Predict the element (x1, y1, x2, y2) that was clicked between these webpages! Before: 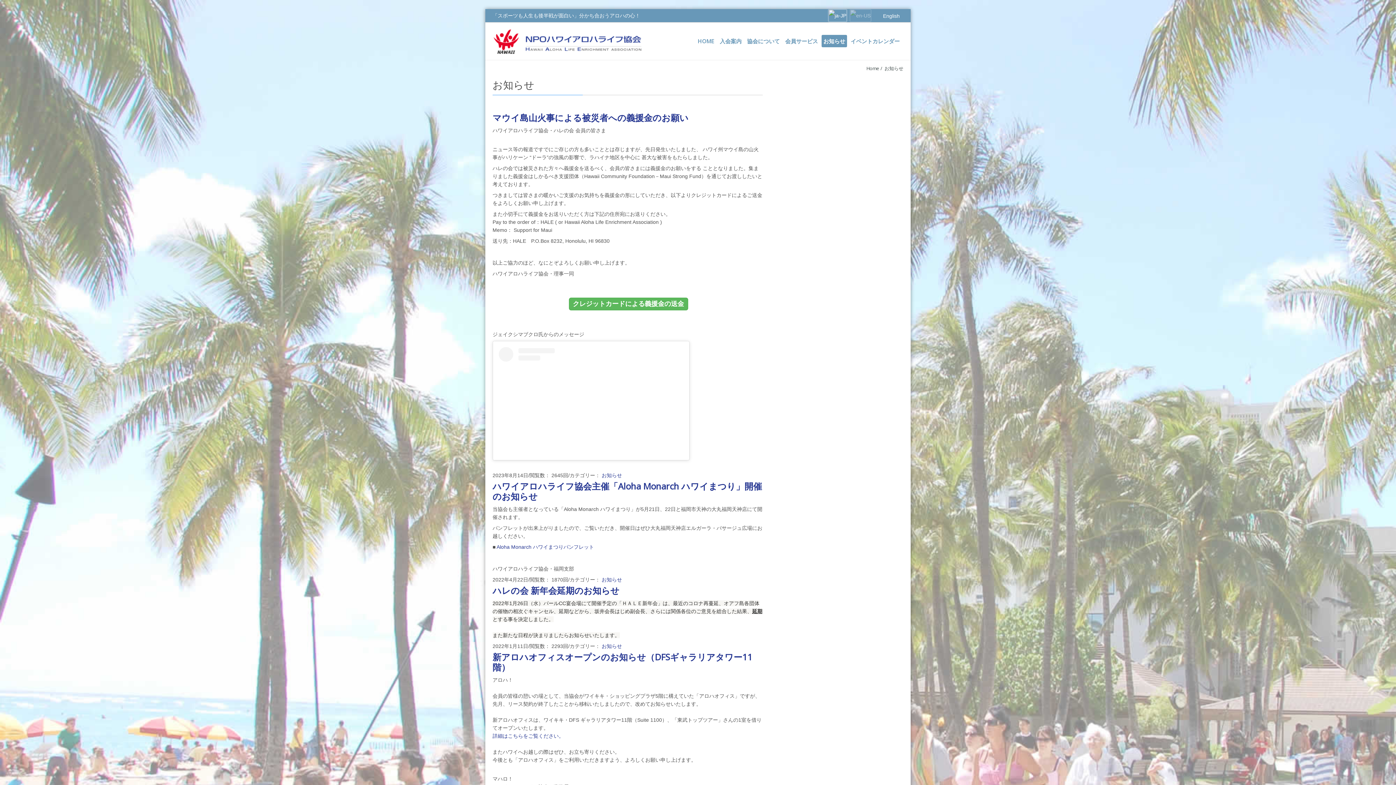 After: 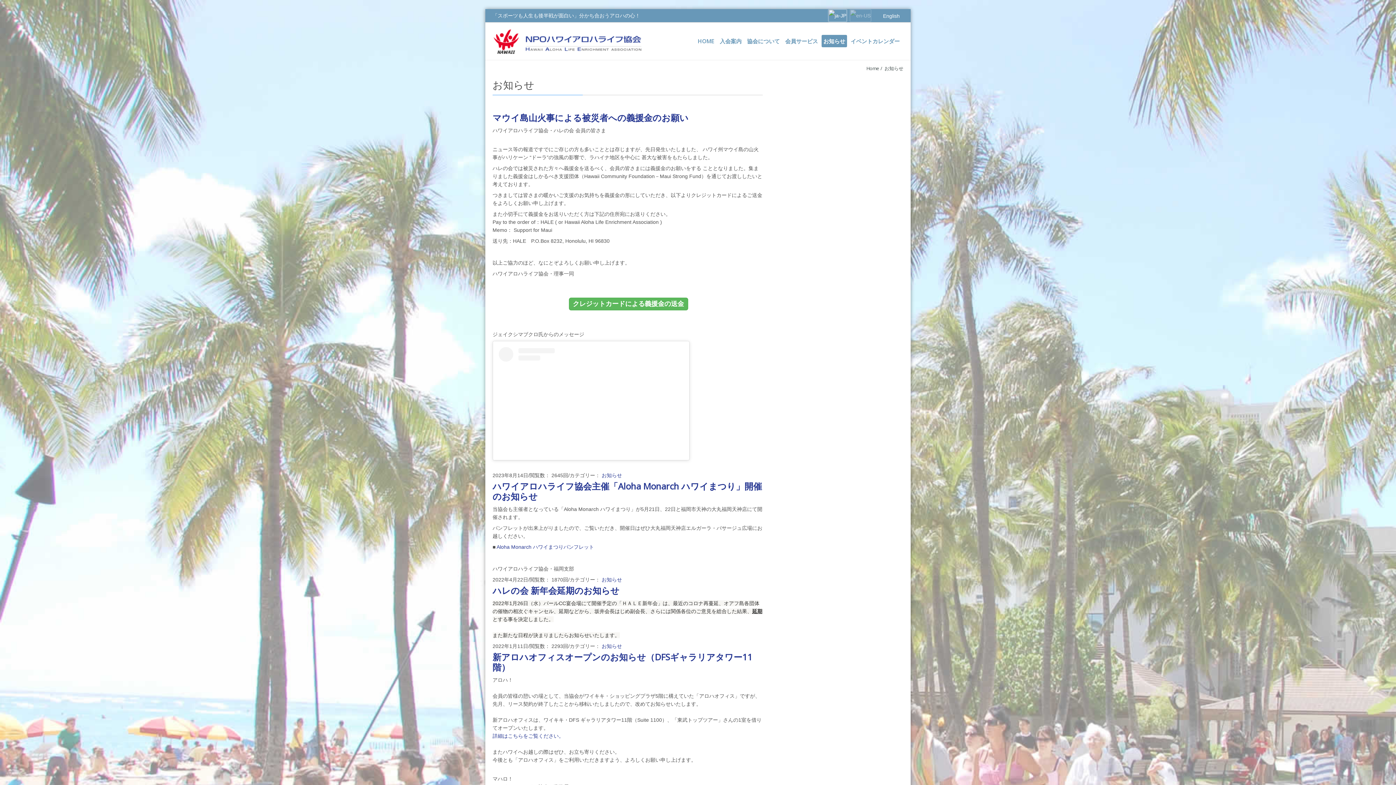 Action: bbox: (498, 347, 683, 450)